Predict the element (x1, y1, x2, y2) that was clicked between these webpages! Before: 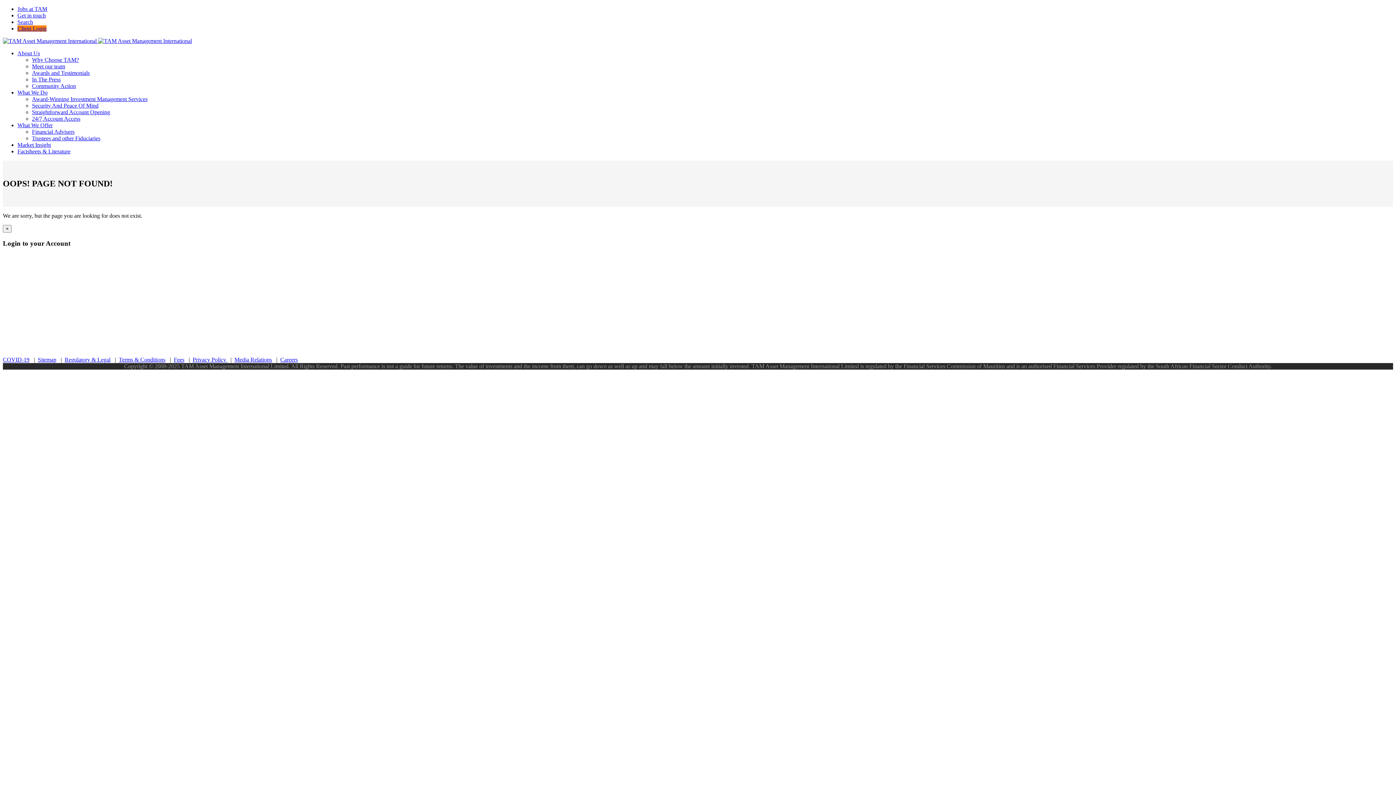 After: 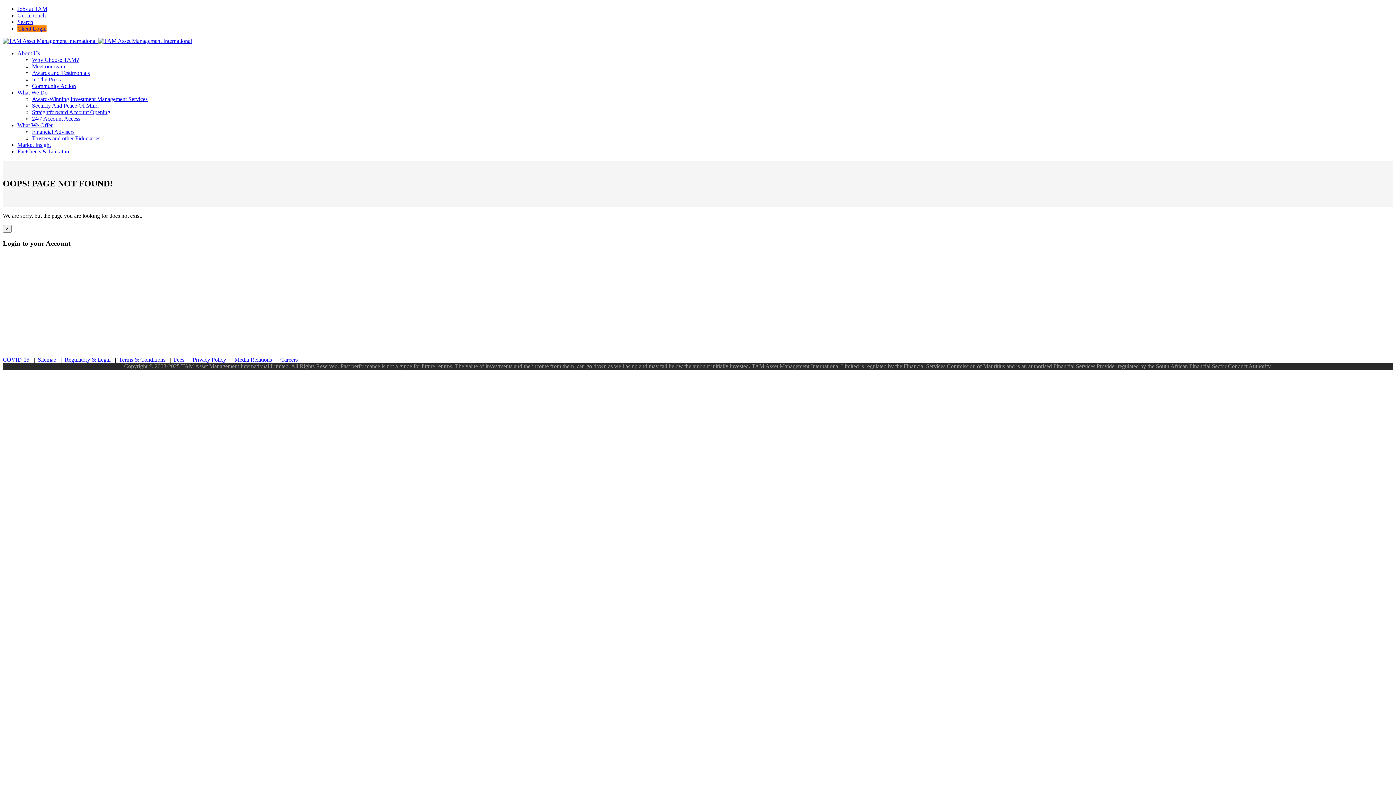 Action: label: Factsheets & Literature bbox: (17, 148, 70, 154)